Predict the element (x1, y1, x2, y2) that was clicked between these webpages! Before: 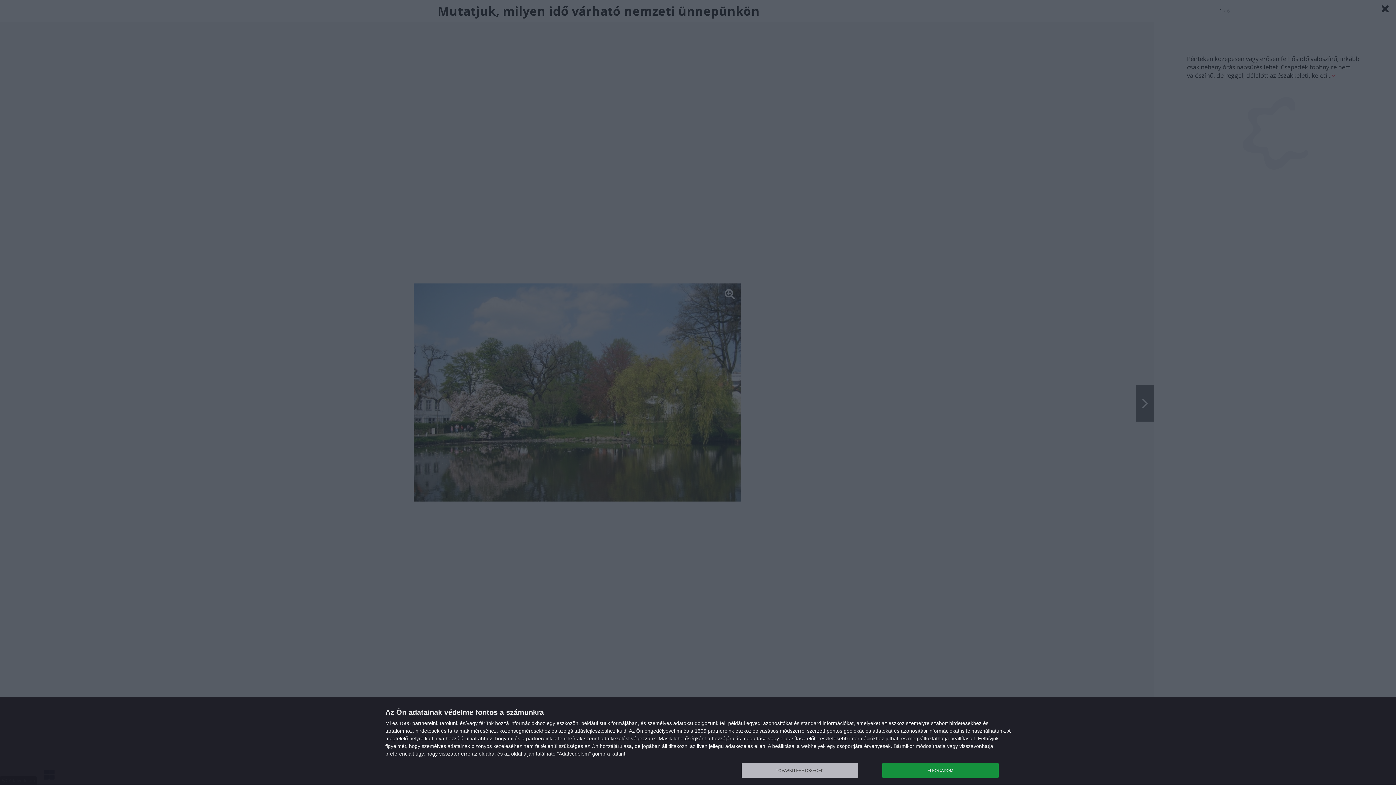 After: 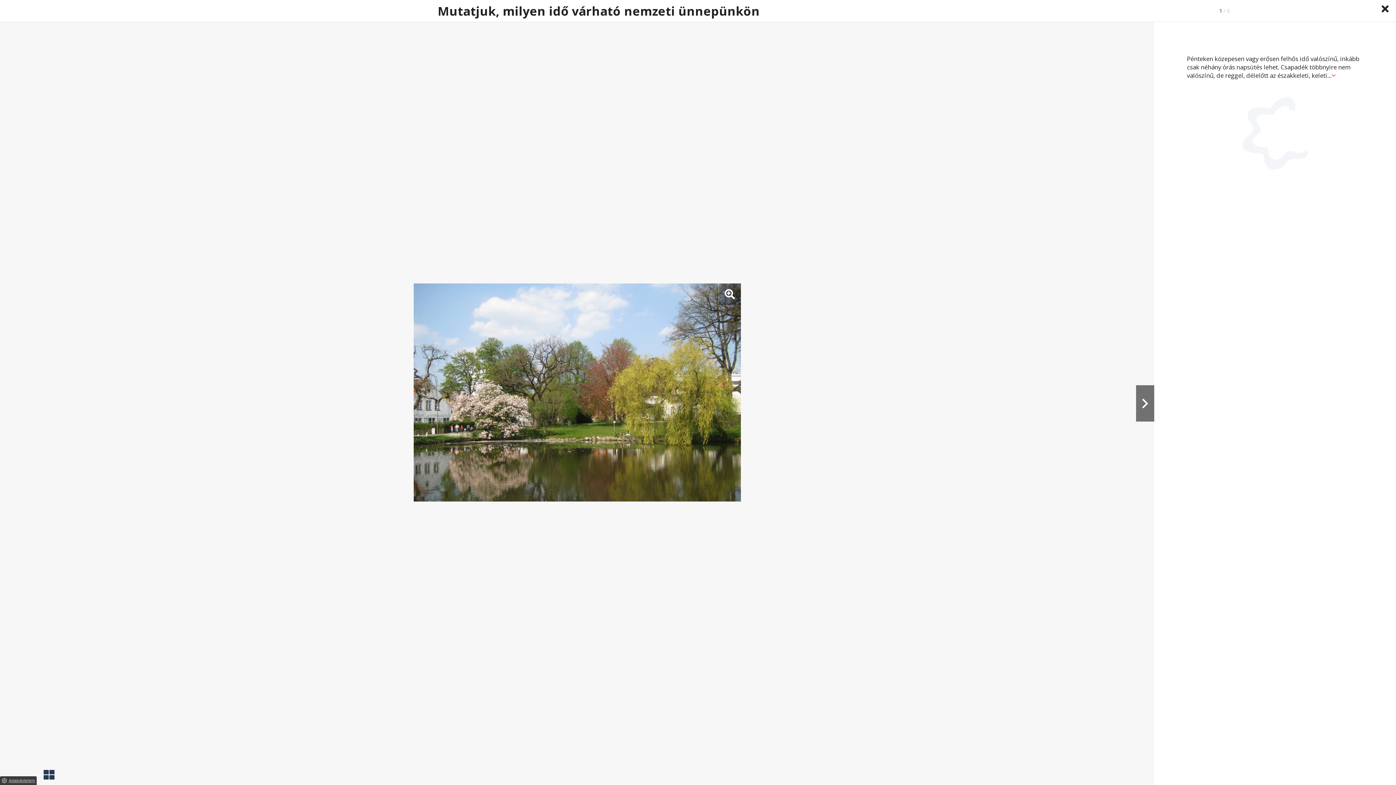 Action: label: ELFOGADOM bbox: (882, 763, 998, 778)